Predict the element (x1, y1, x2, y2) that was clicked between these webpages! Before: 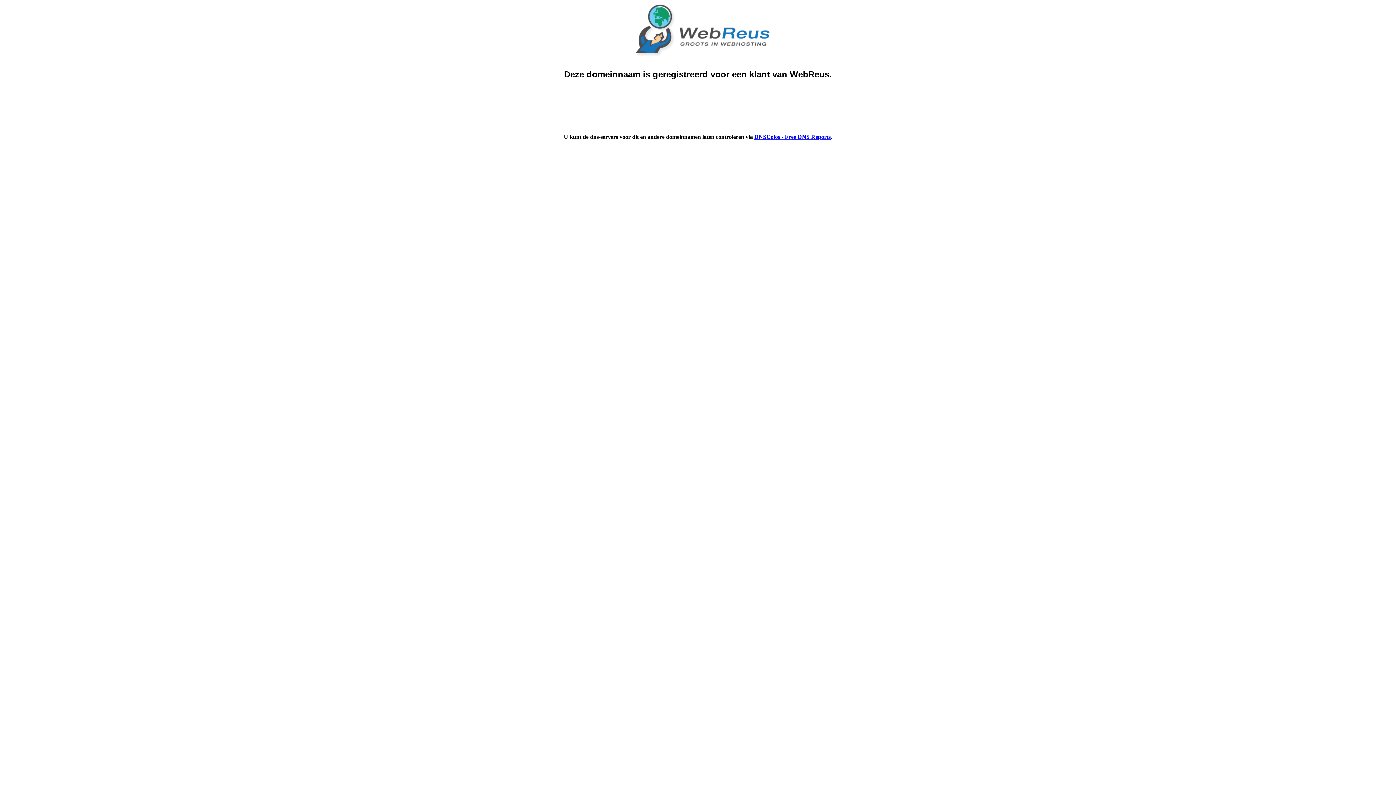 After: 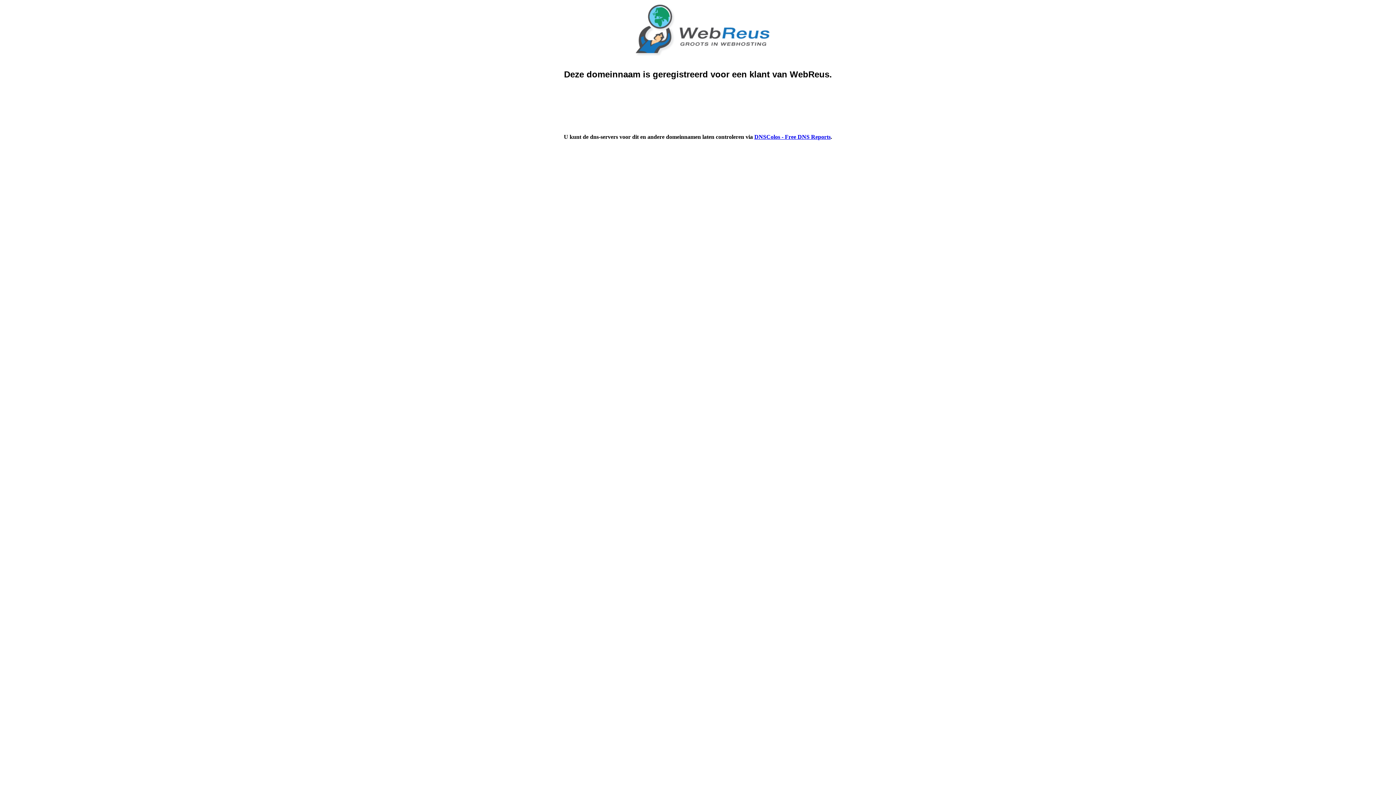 Action: label: DNSColos - Free DNS Reports bbox: (754, 133, 830, 140)